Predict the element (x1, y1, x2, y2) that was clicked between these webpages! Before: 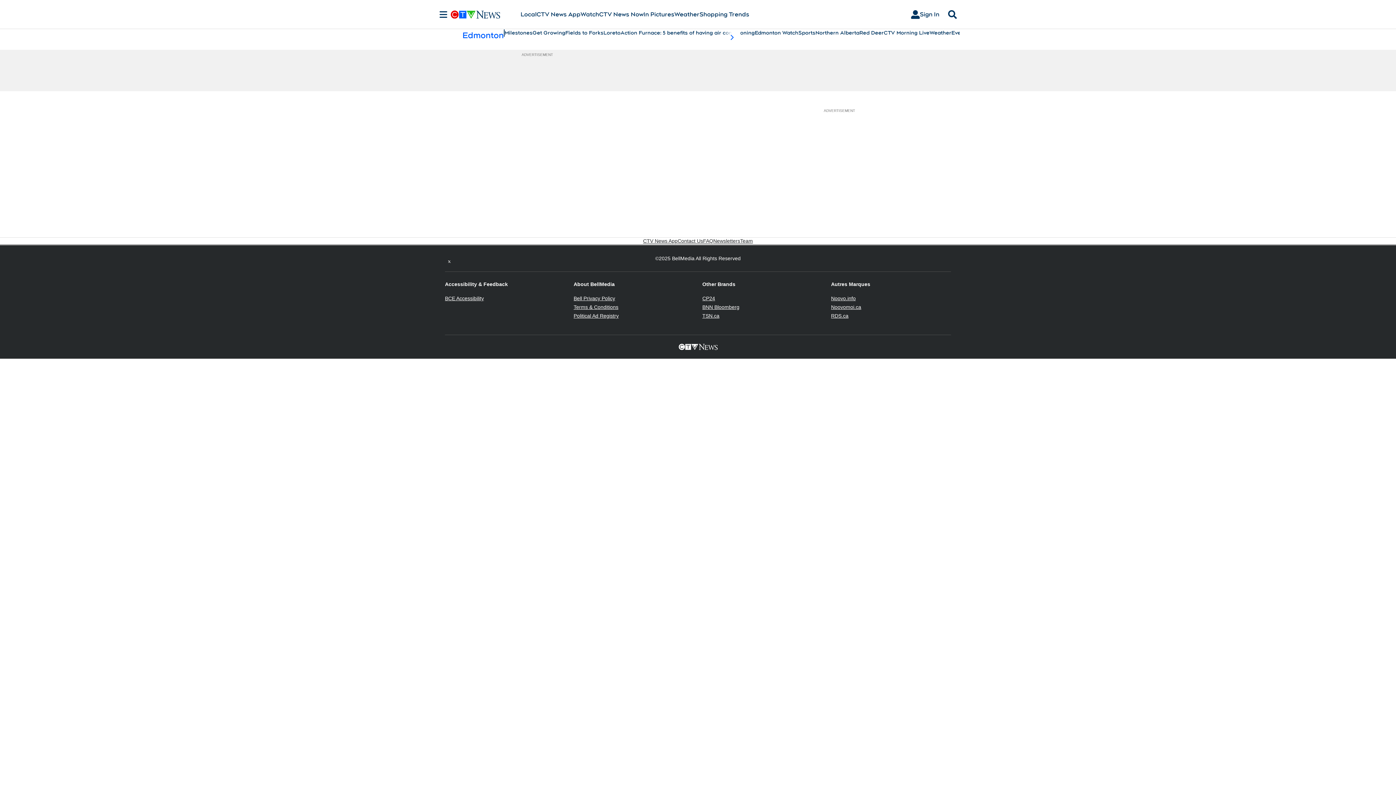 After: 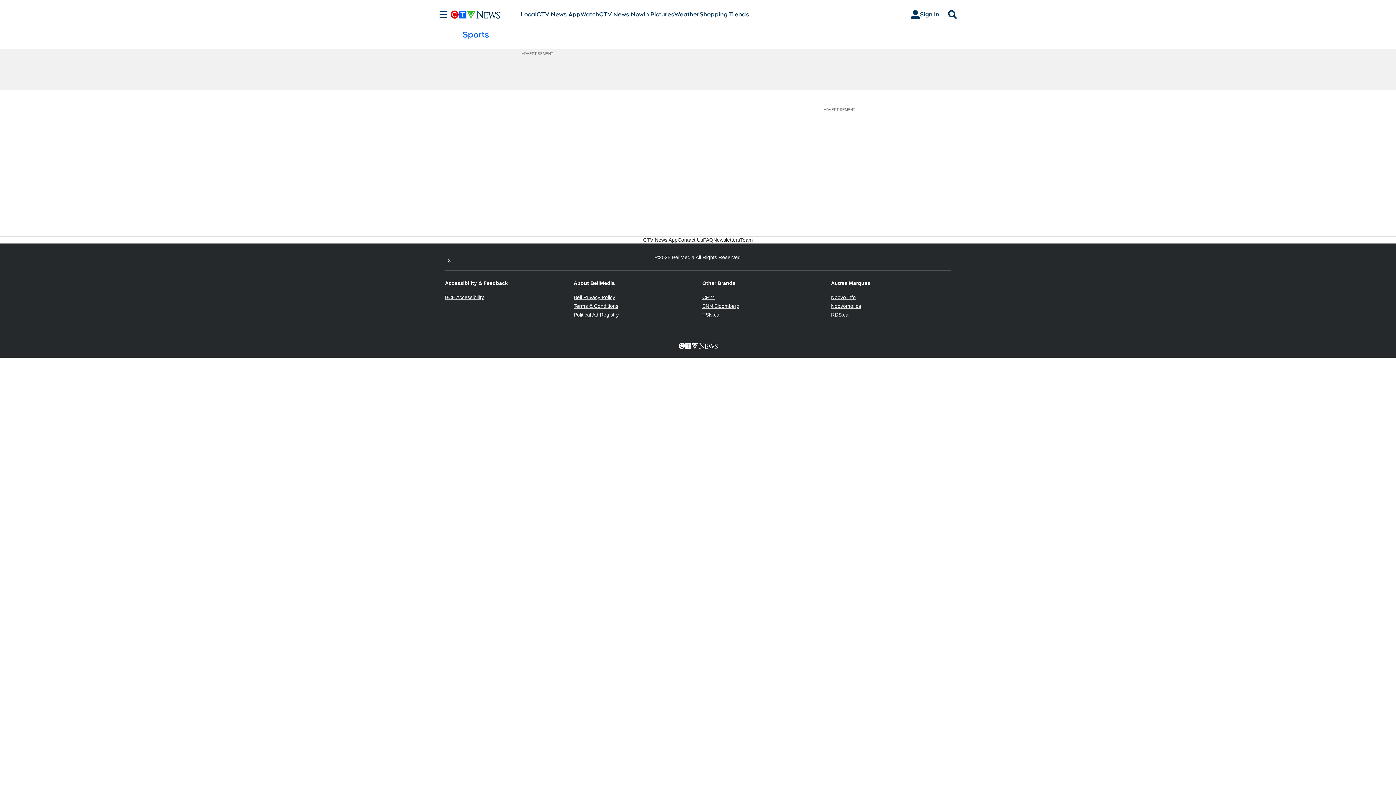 Action: label: Sports bbox: (798, 29, 815, 36)